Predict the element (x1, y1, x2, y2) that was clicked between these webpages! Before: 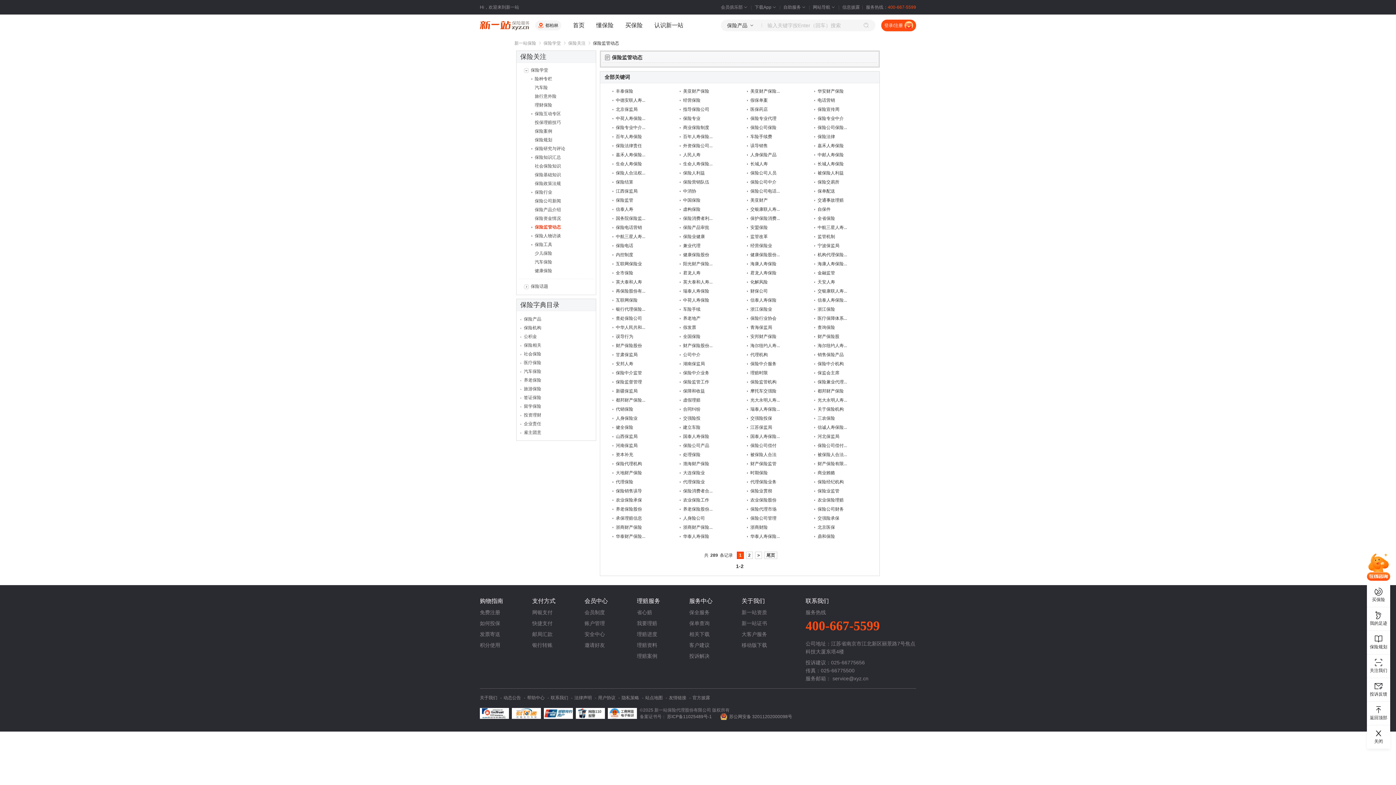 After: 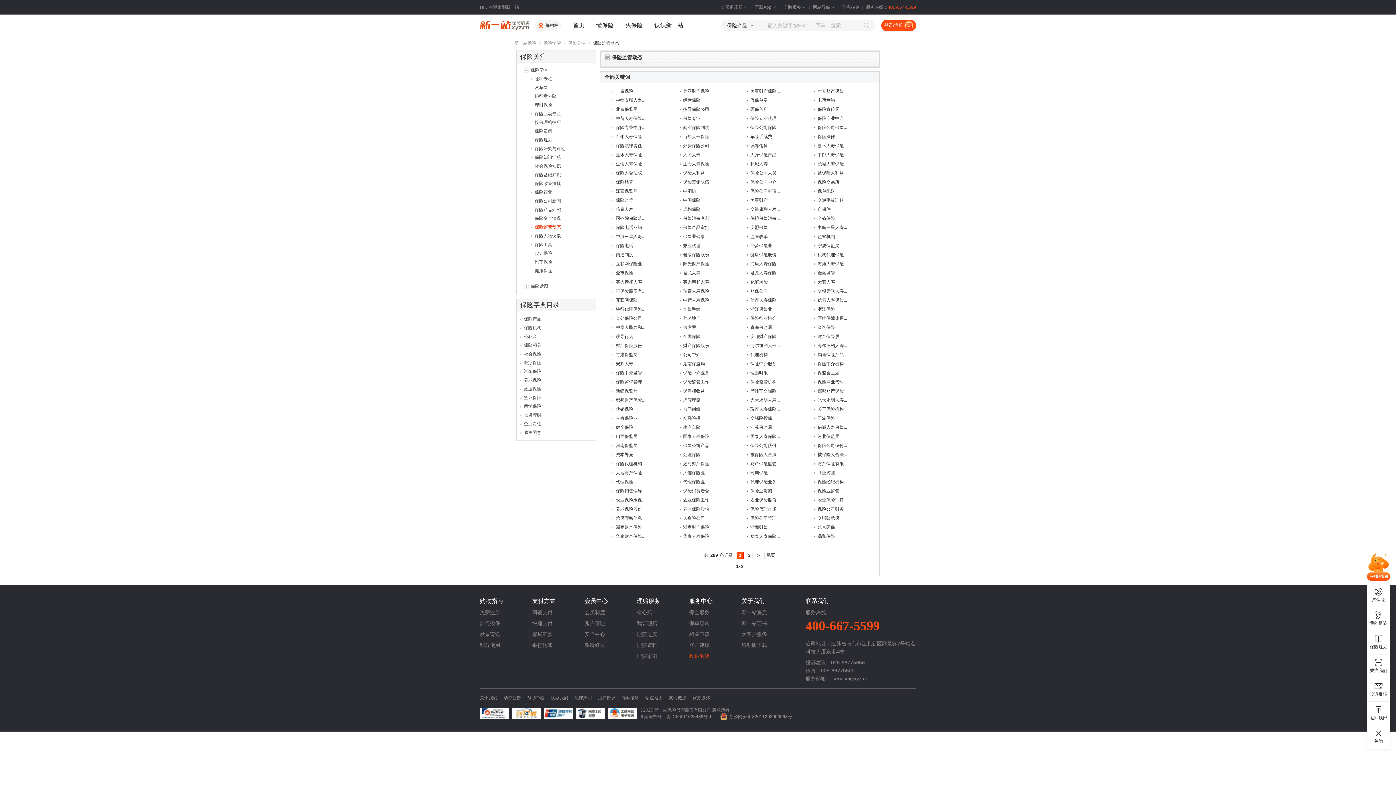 Action: bbox: (689, 653, 709, 659) label: 投诉解决